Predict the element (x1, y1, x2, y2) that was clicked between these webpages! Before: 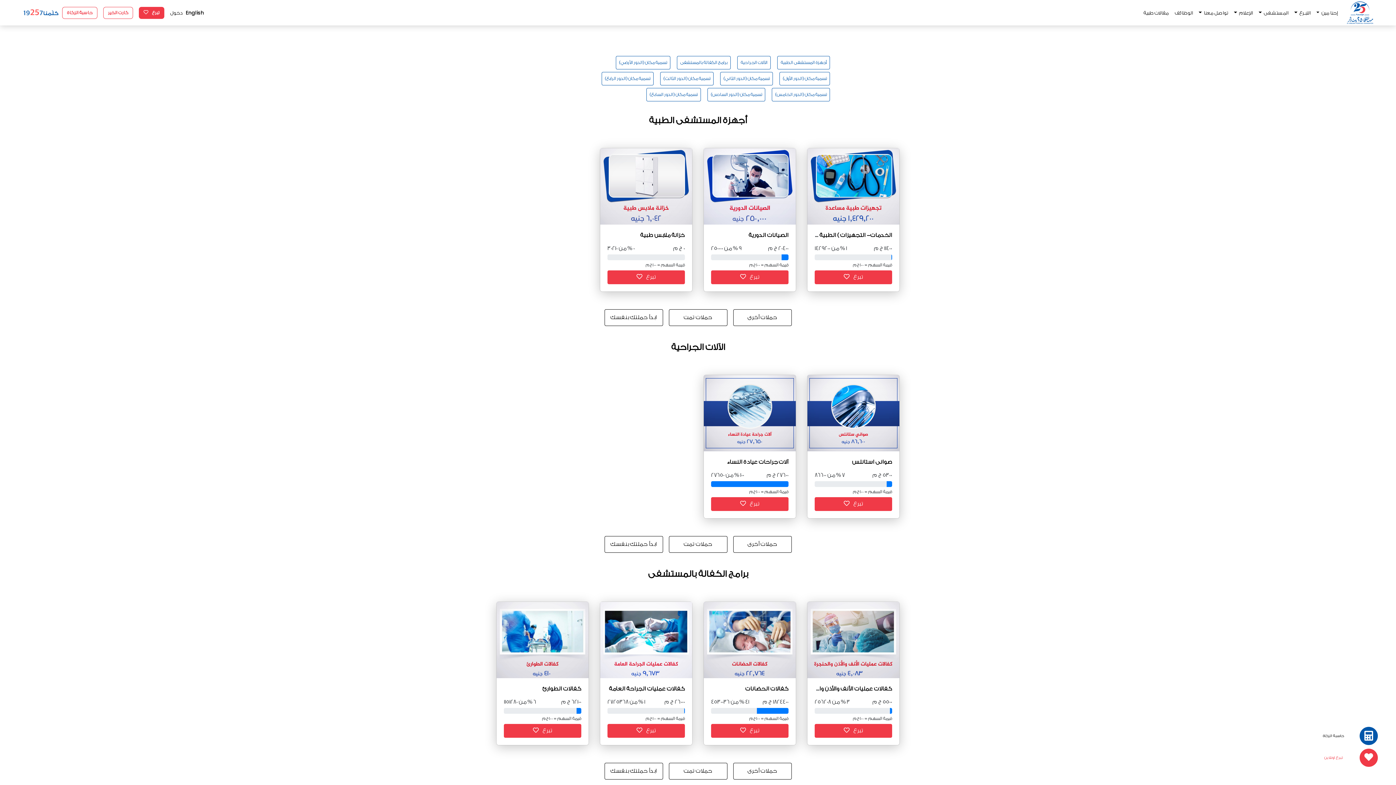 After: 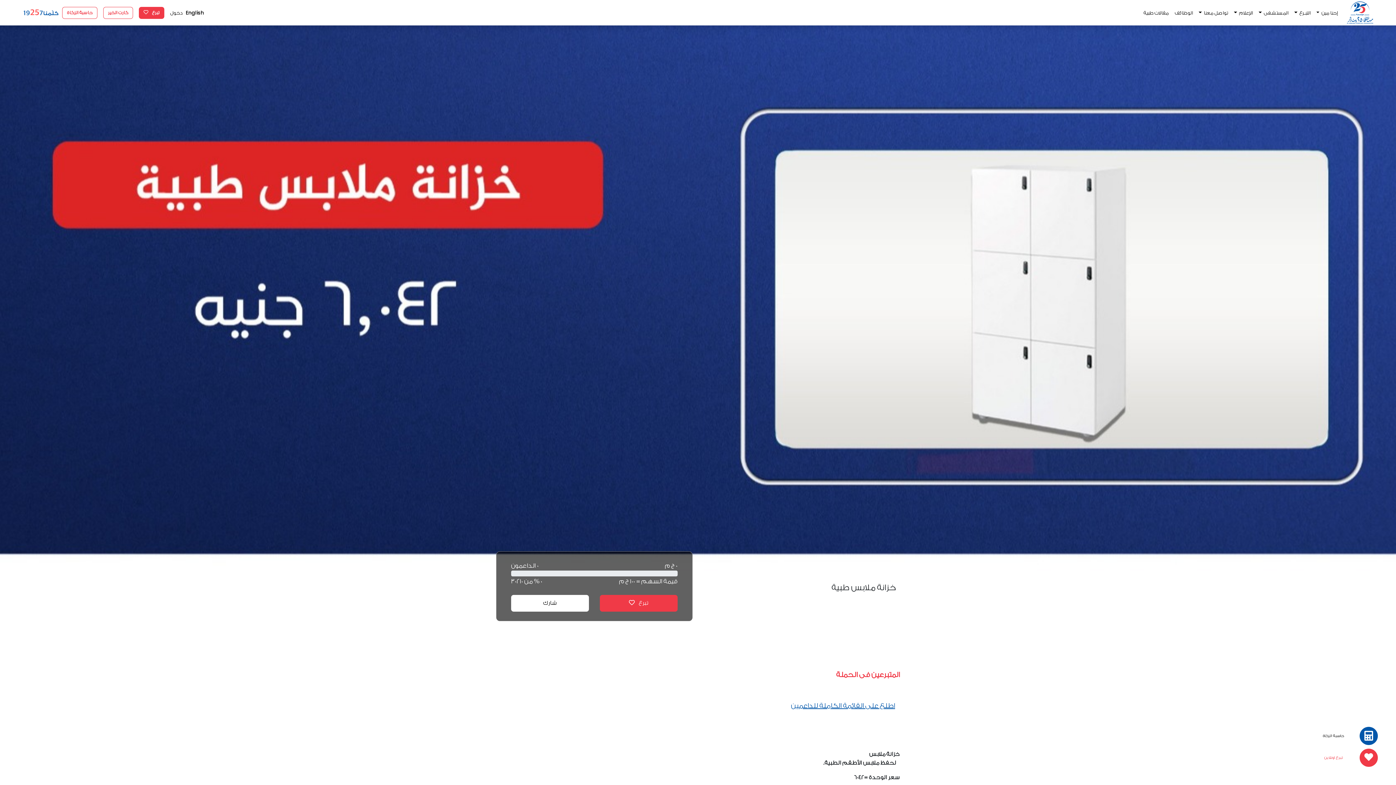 Action: label: خزانة ملابس طبية bbox: (640, 232, 685, 238)